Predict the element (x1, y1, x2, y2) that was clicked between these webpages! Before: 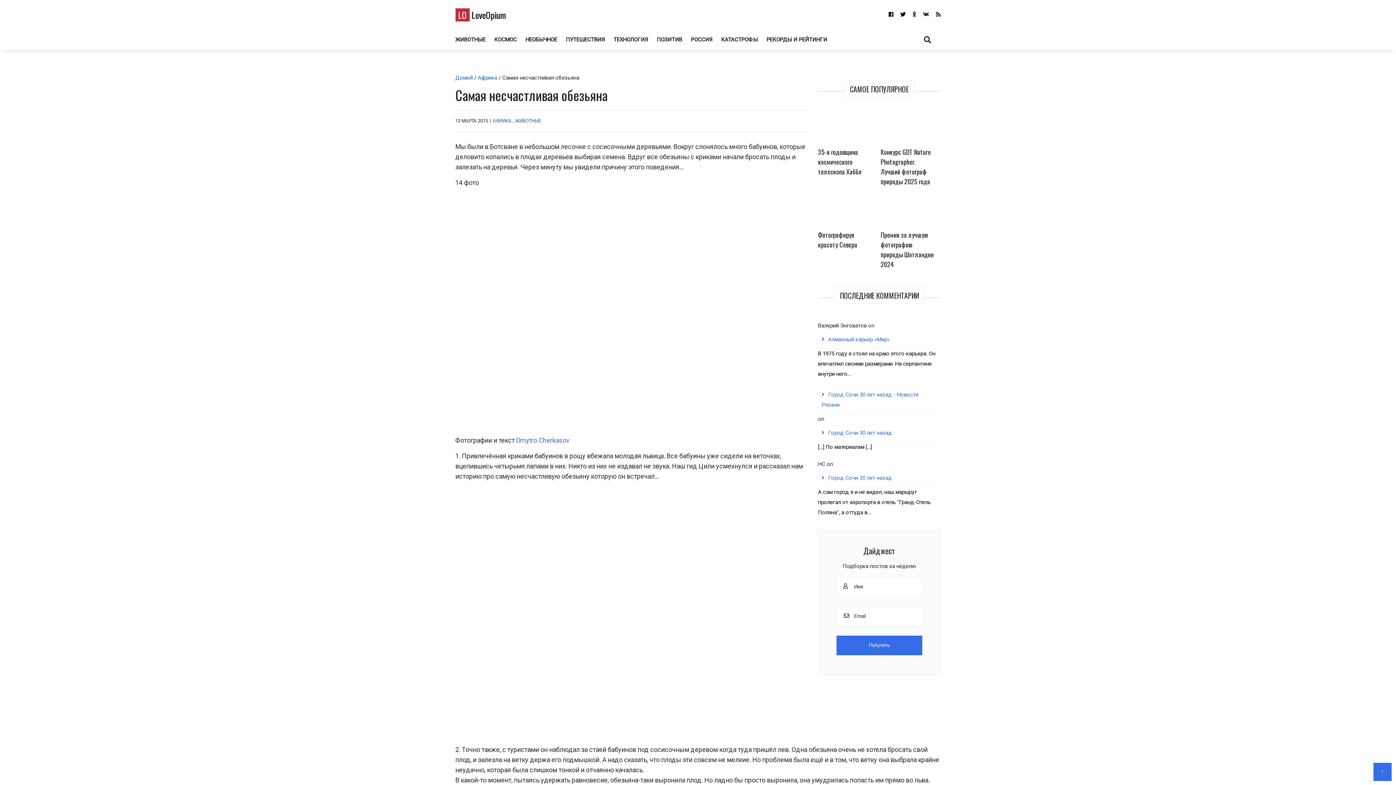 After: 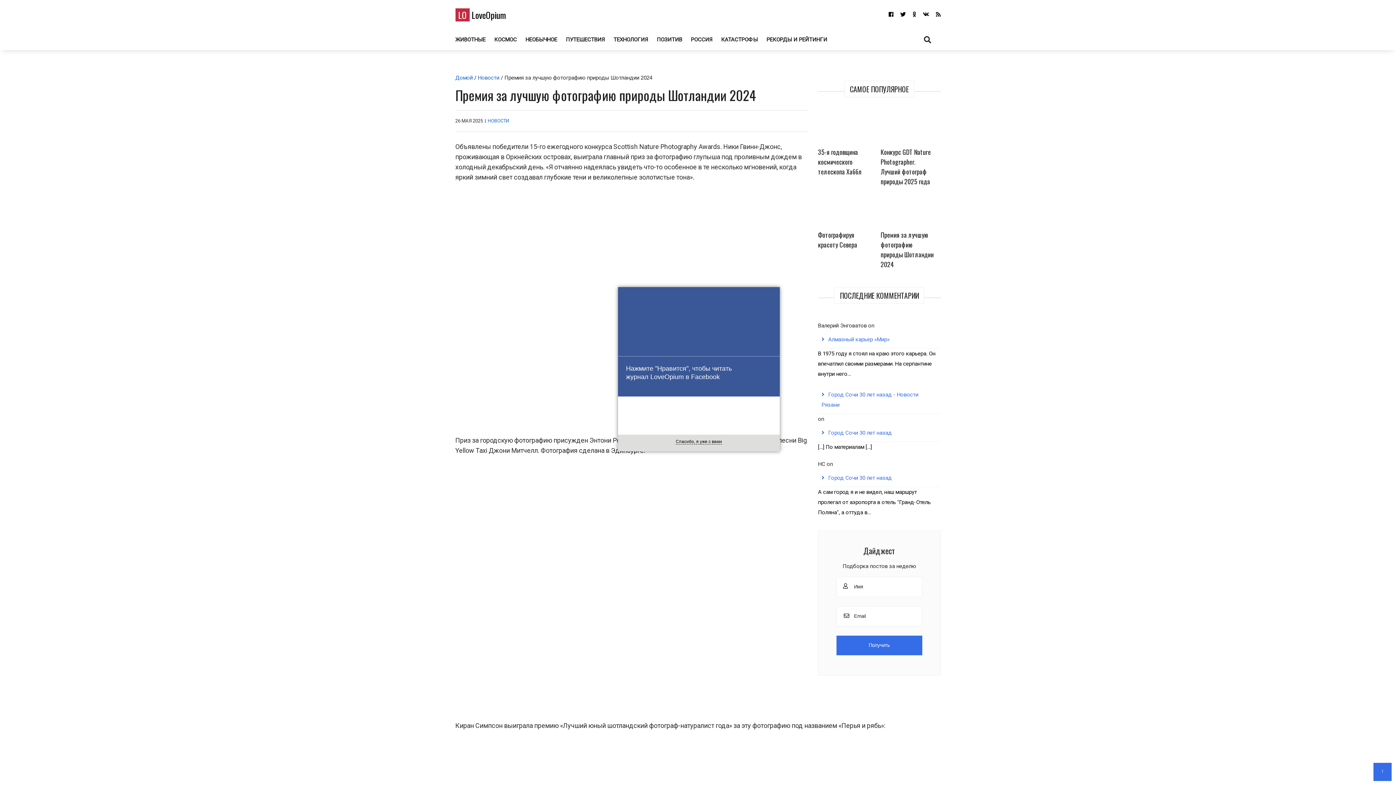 Action: bbox: (880, 195, 934, 230)